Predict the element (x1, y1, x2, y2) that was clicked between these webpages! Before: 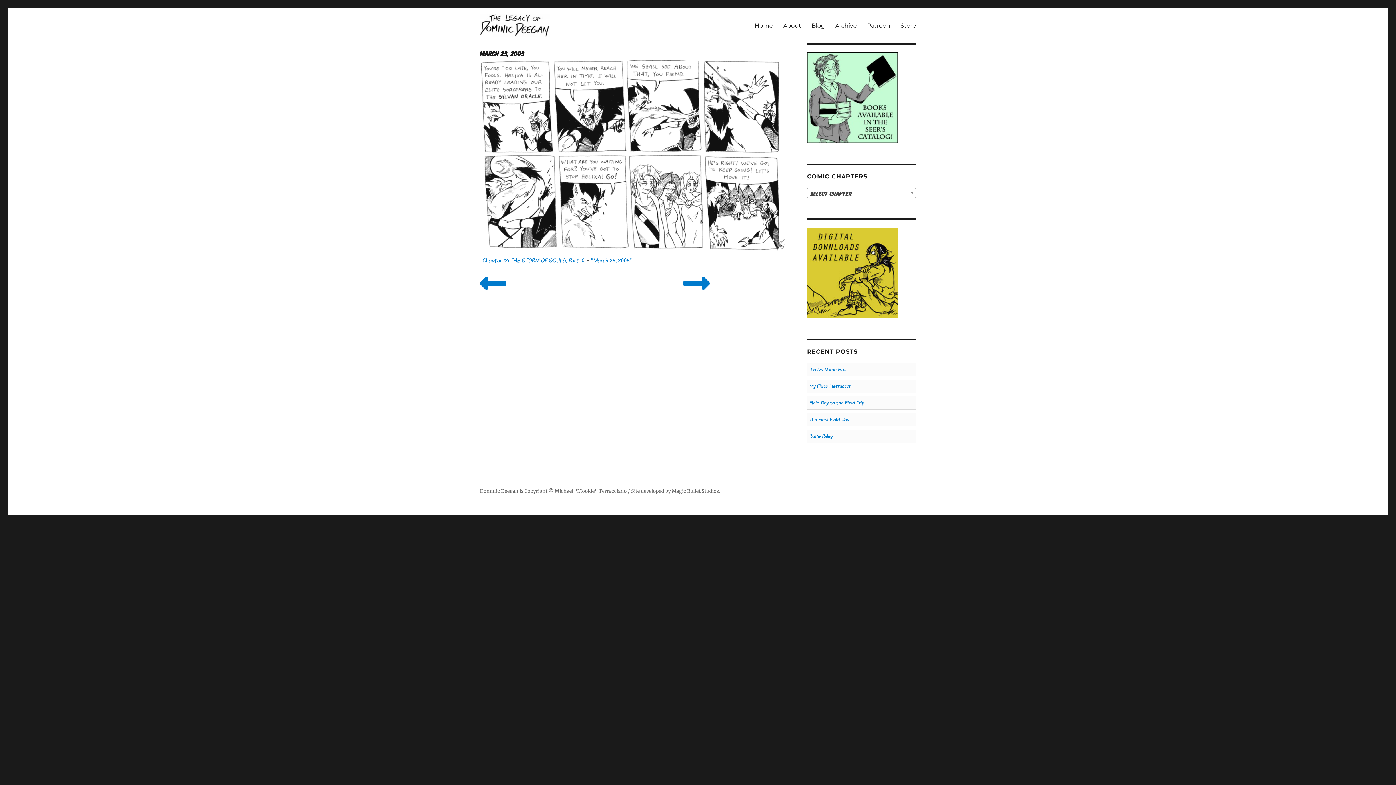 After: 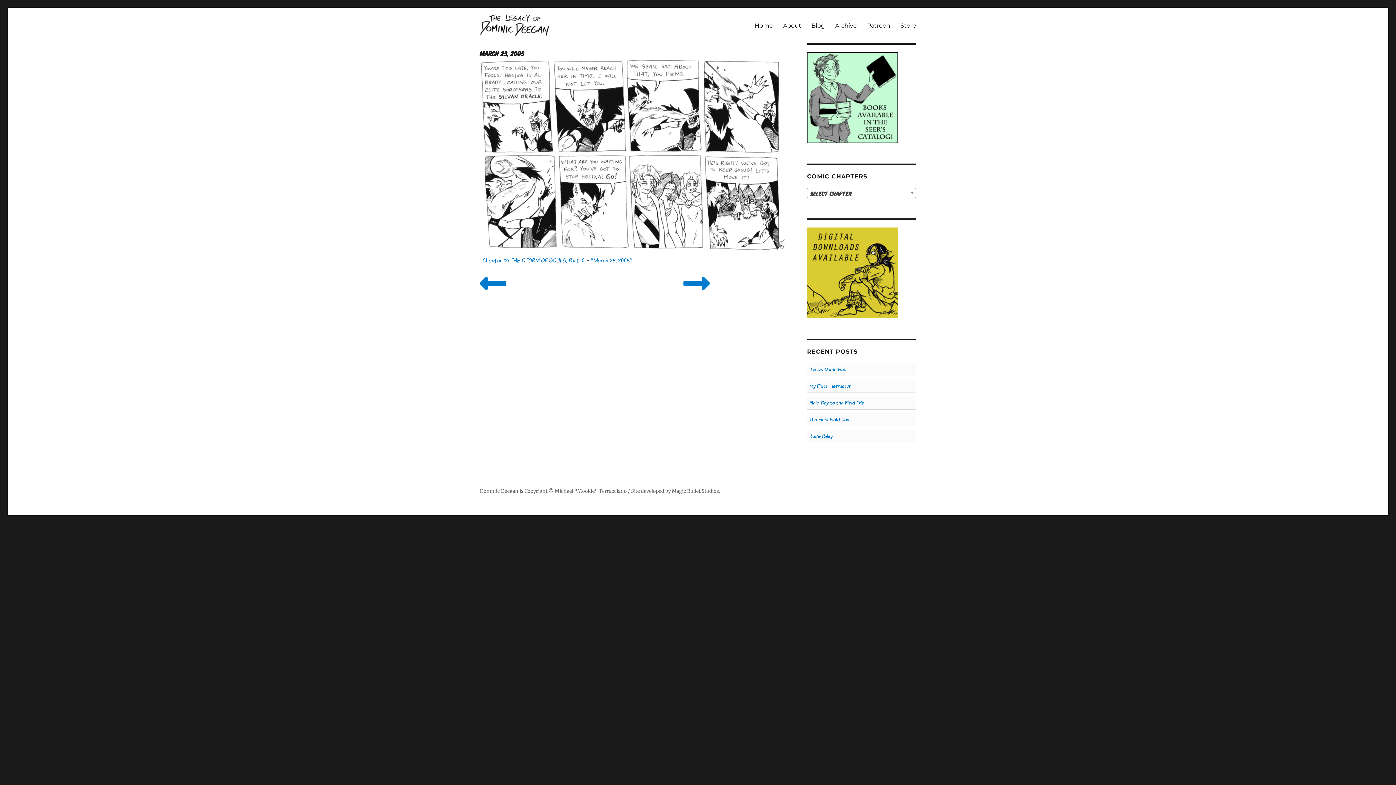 Action: bbox: (591, 256, 632, 264) label: "March 23, 2005"